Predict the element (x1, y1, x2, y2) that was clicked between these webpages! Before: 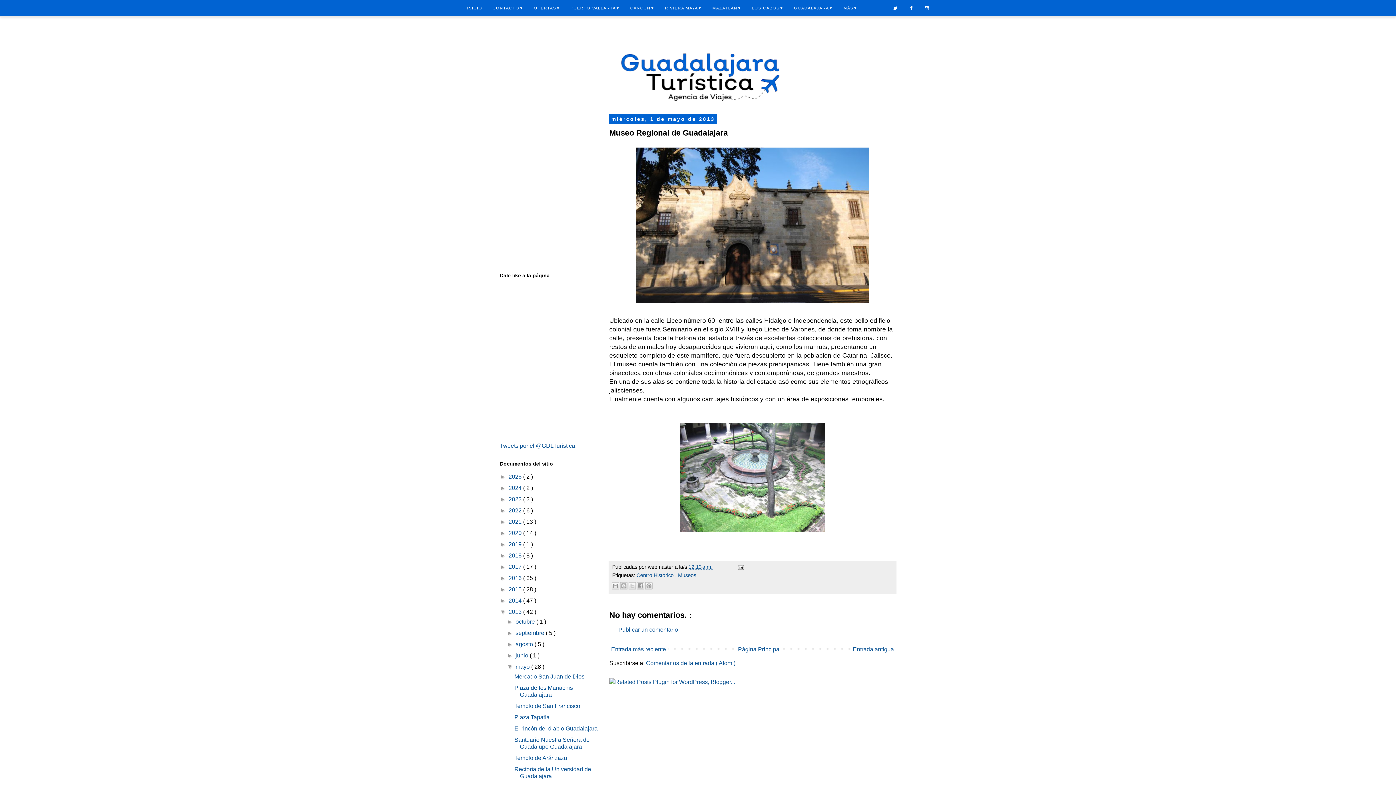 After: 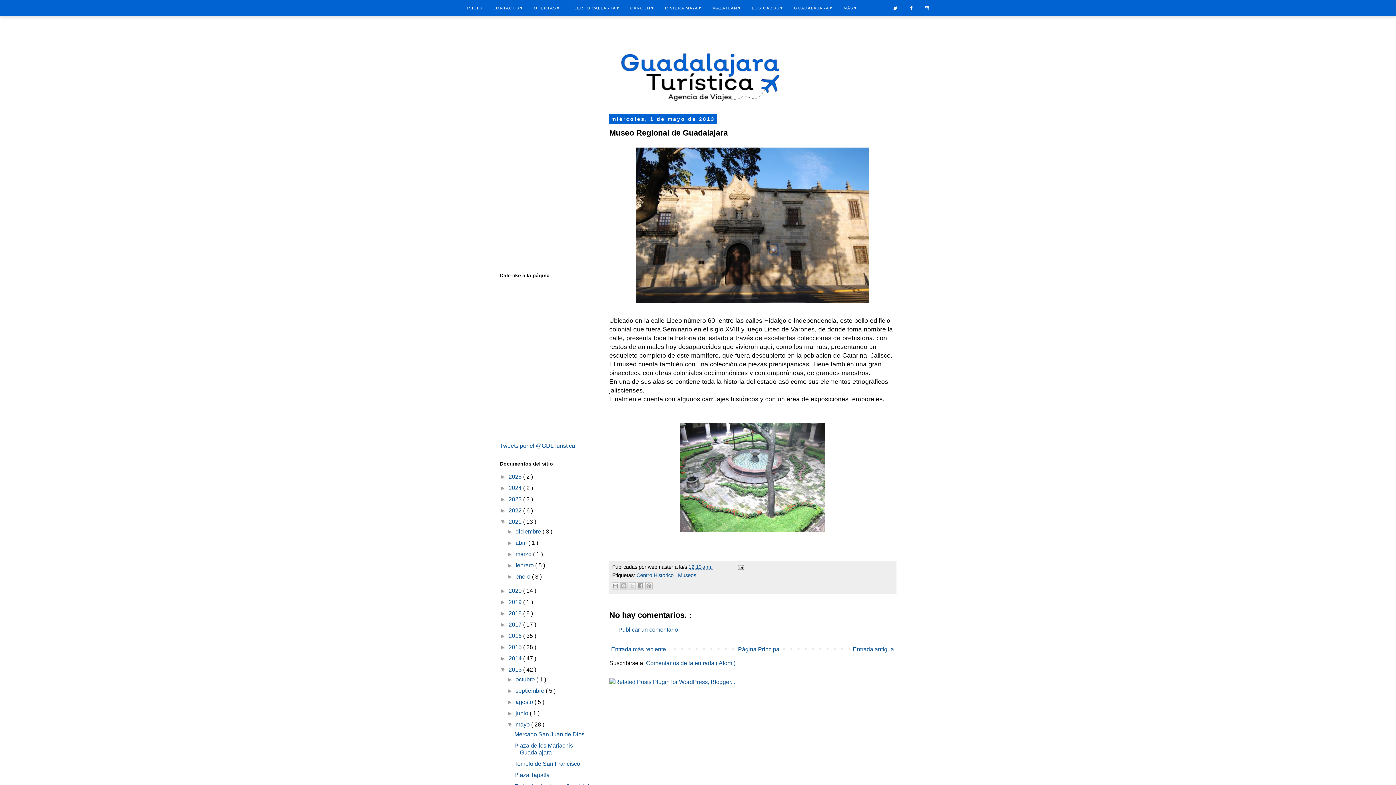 Action: bbox: (500, 518, 508, 525) label: ►  